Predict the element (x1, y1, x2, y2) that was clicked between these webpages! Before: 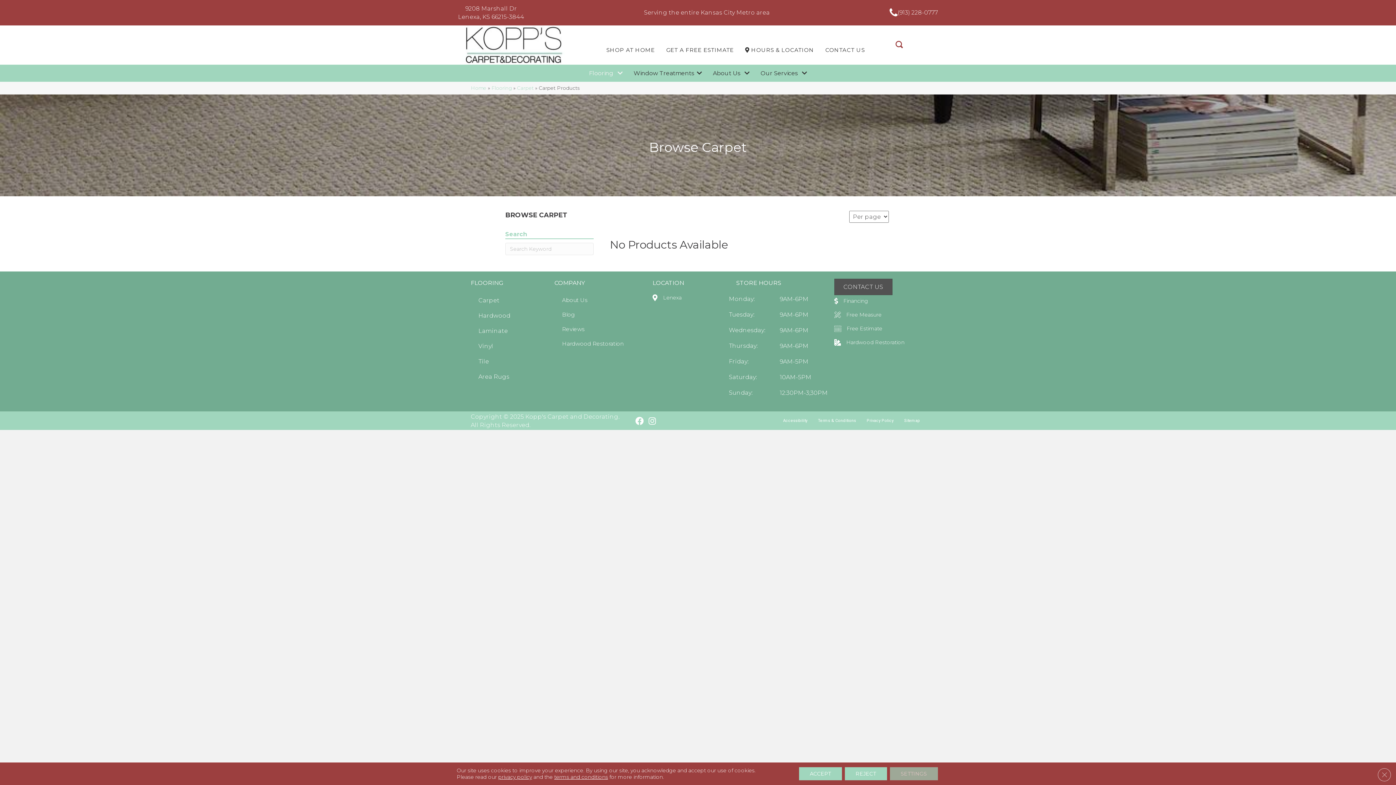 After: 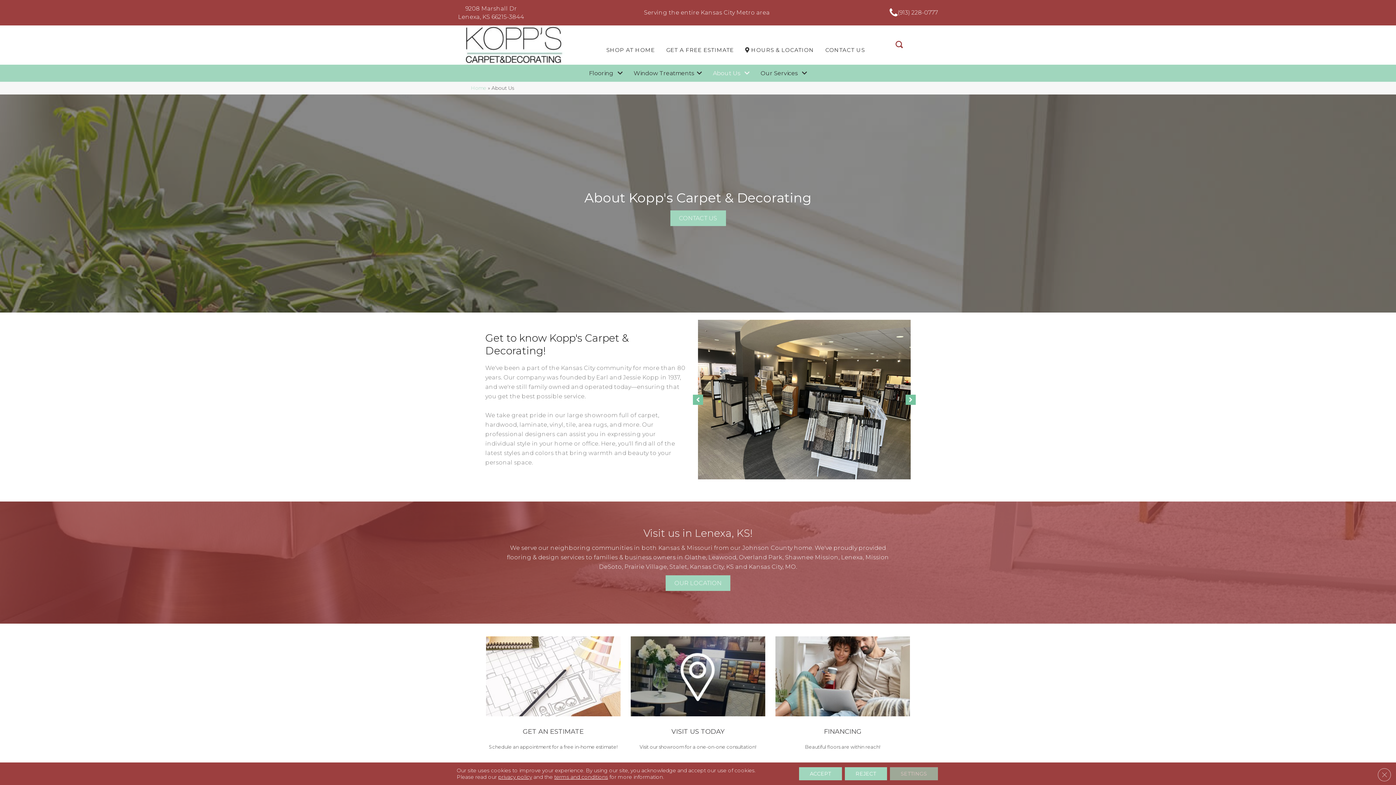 Action: label: About Us bbox: (557, 294, 592, 309)